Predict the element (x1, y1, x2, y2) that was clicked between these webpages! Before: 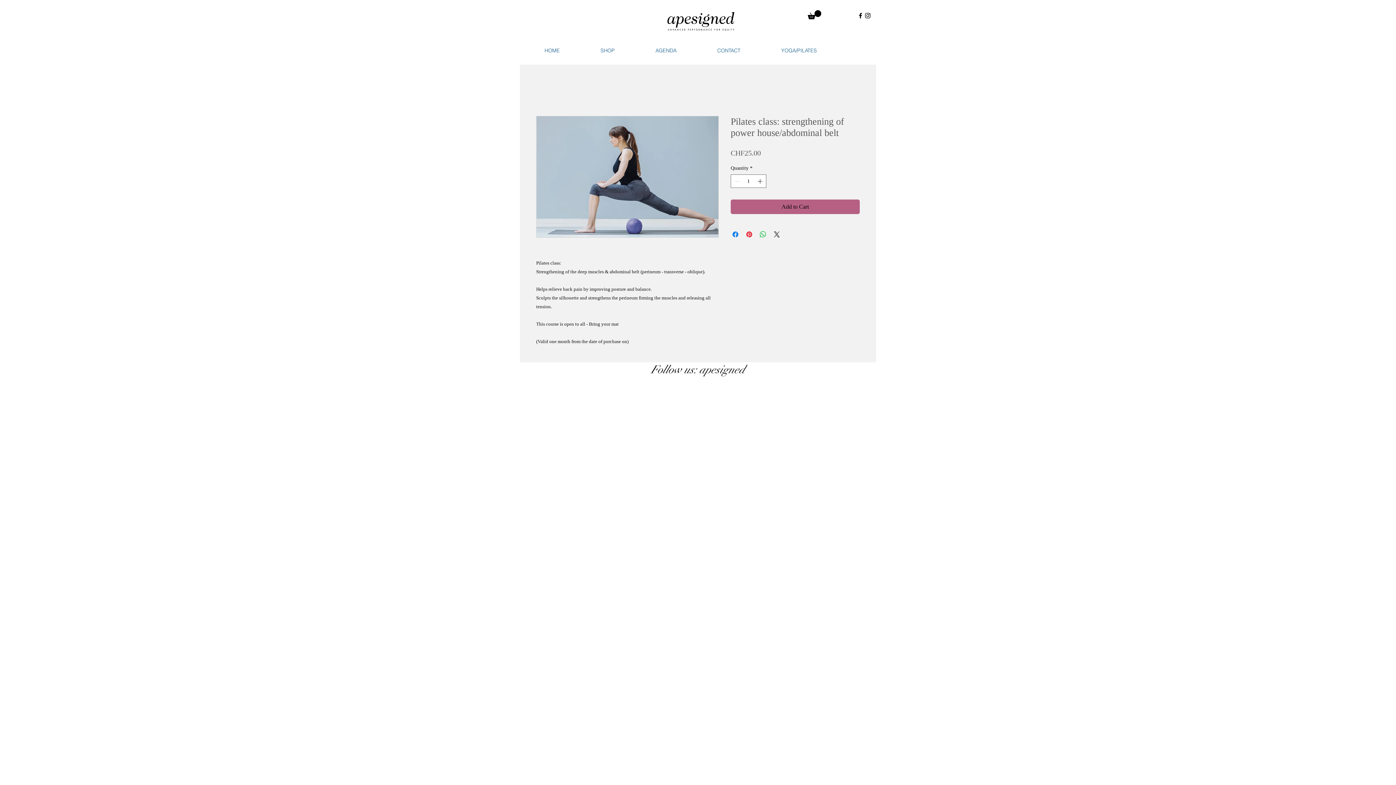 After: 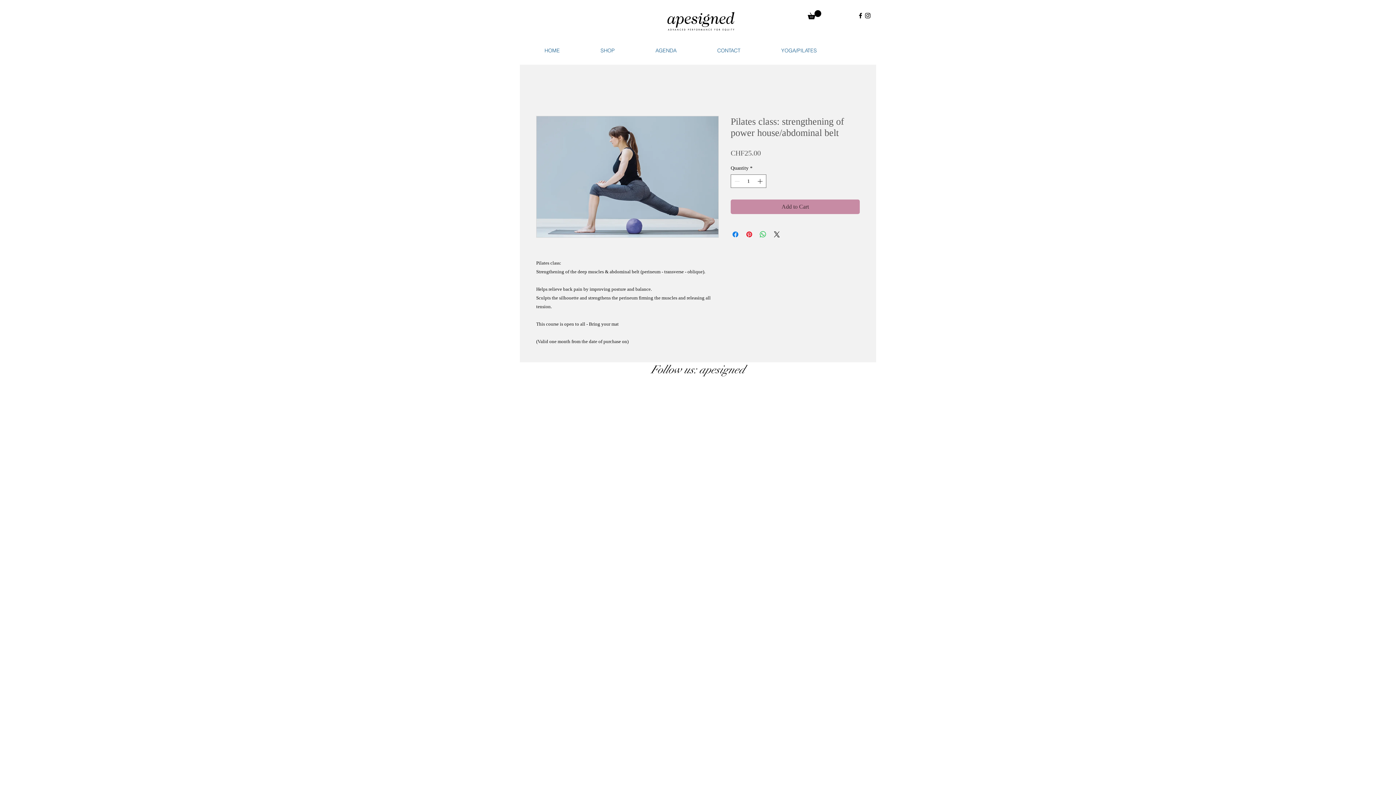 Action: bbox: (730, 199, 860, 214) label: Add to Cart